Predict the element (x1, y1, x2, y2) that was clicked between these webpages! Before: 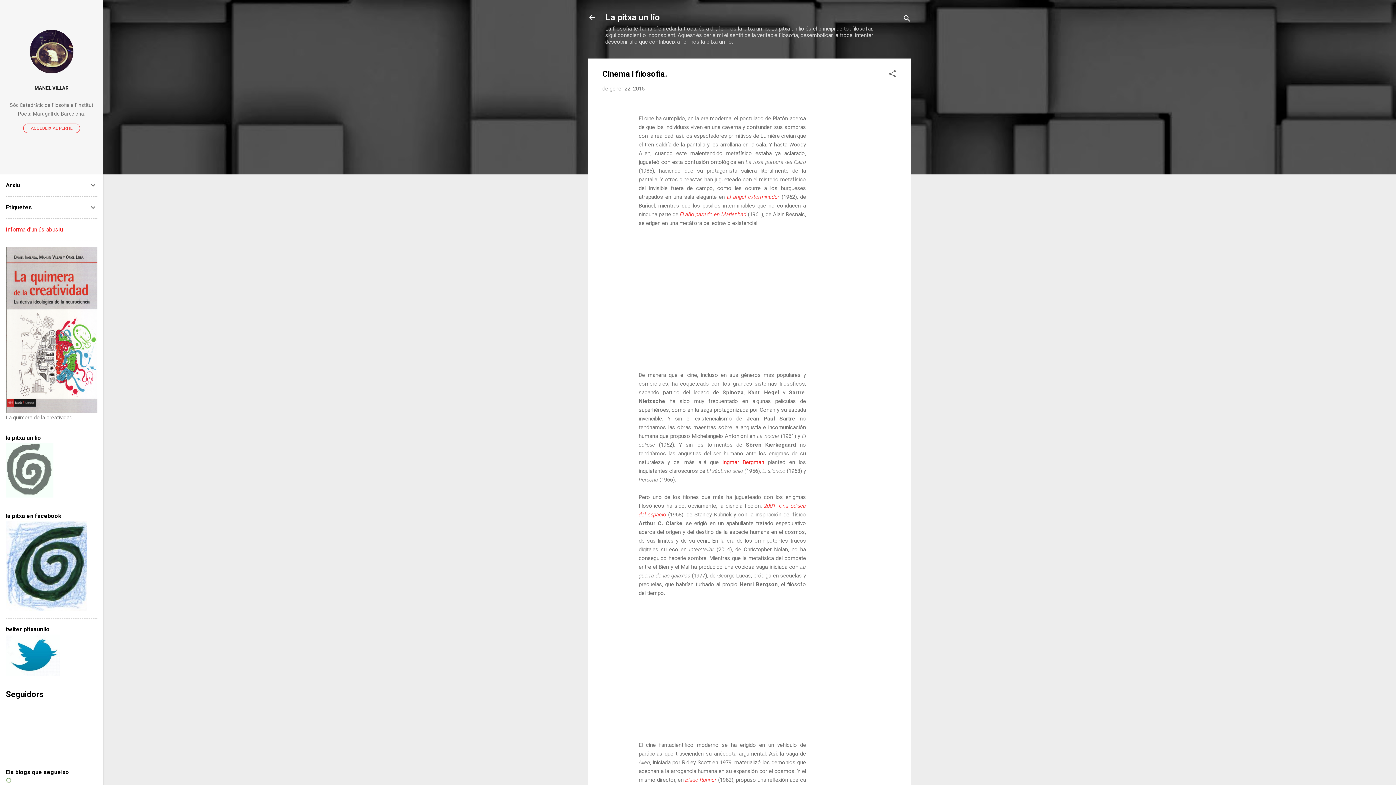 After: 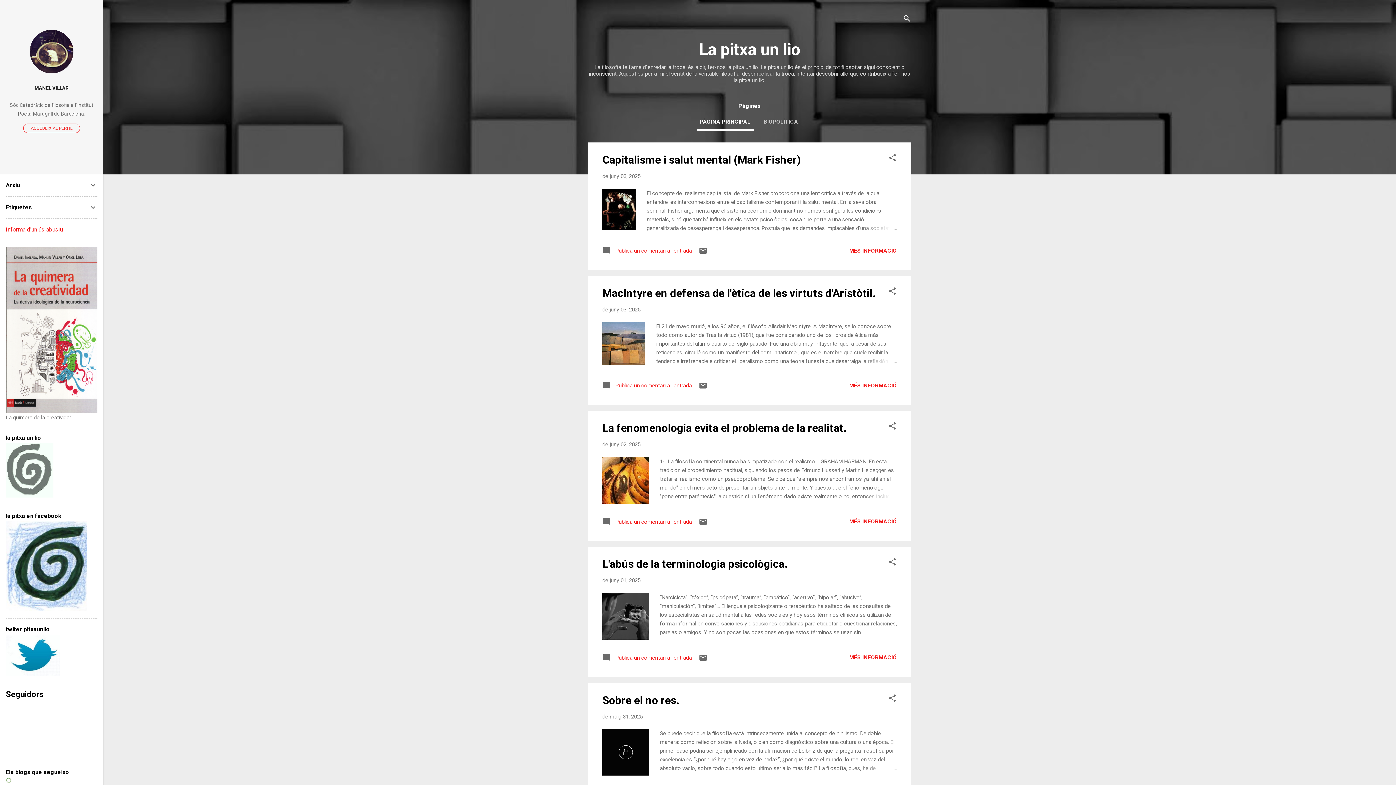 Action: bbox: (588, 13, 596, 23)